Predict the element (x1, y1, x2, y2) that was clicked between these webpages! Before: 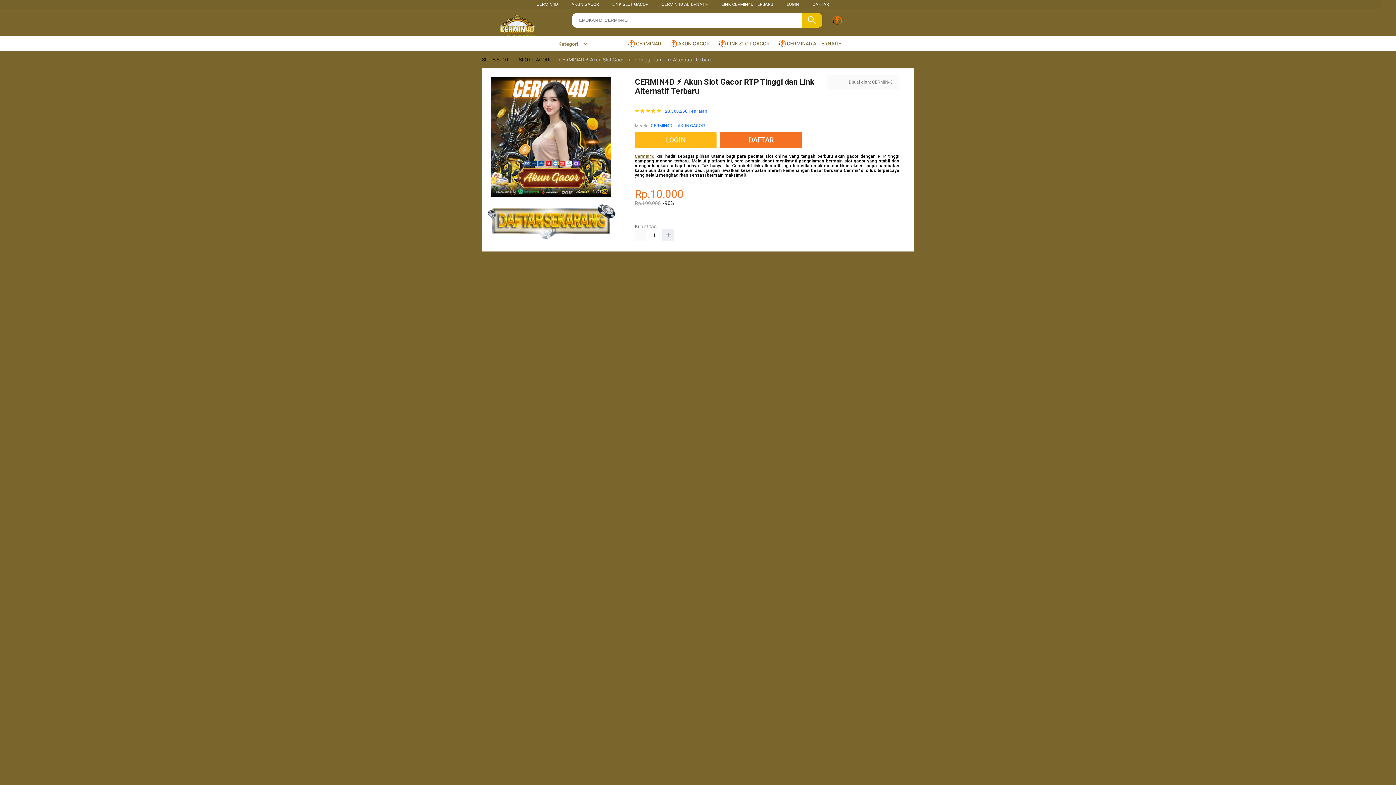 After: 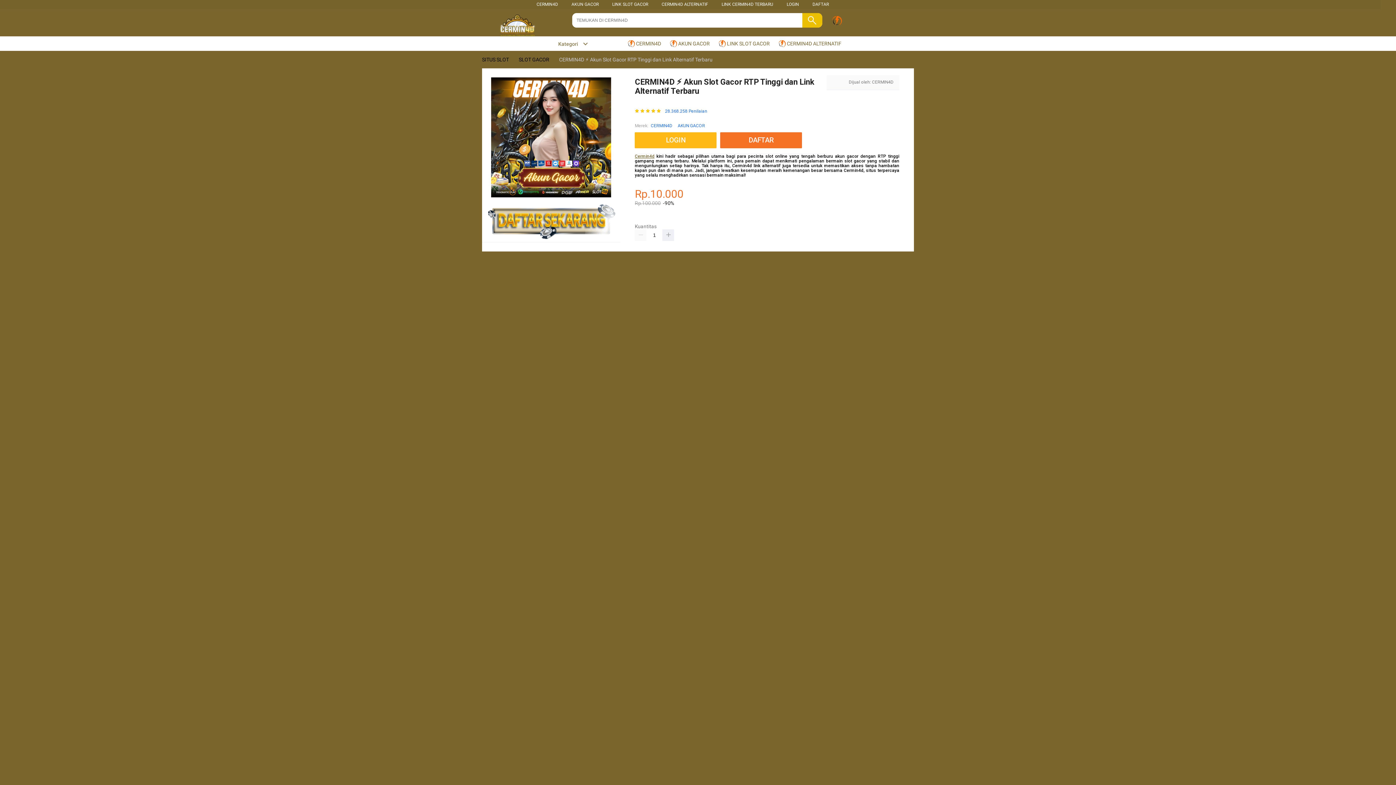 Action: label:  CERMIN4D ALTERNATIF bbox: (778, 36, 845, 50)